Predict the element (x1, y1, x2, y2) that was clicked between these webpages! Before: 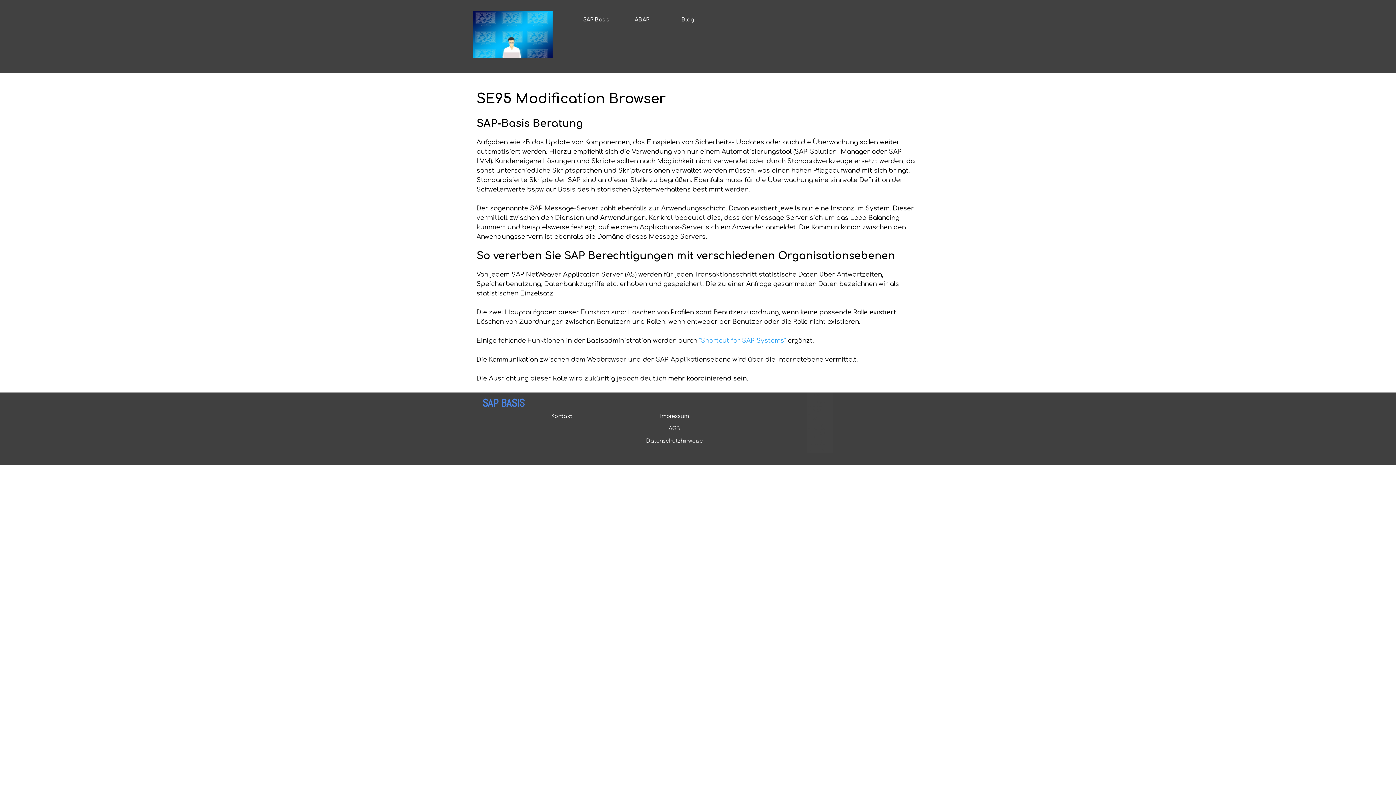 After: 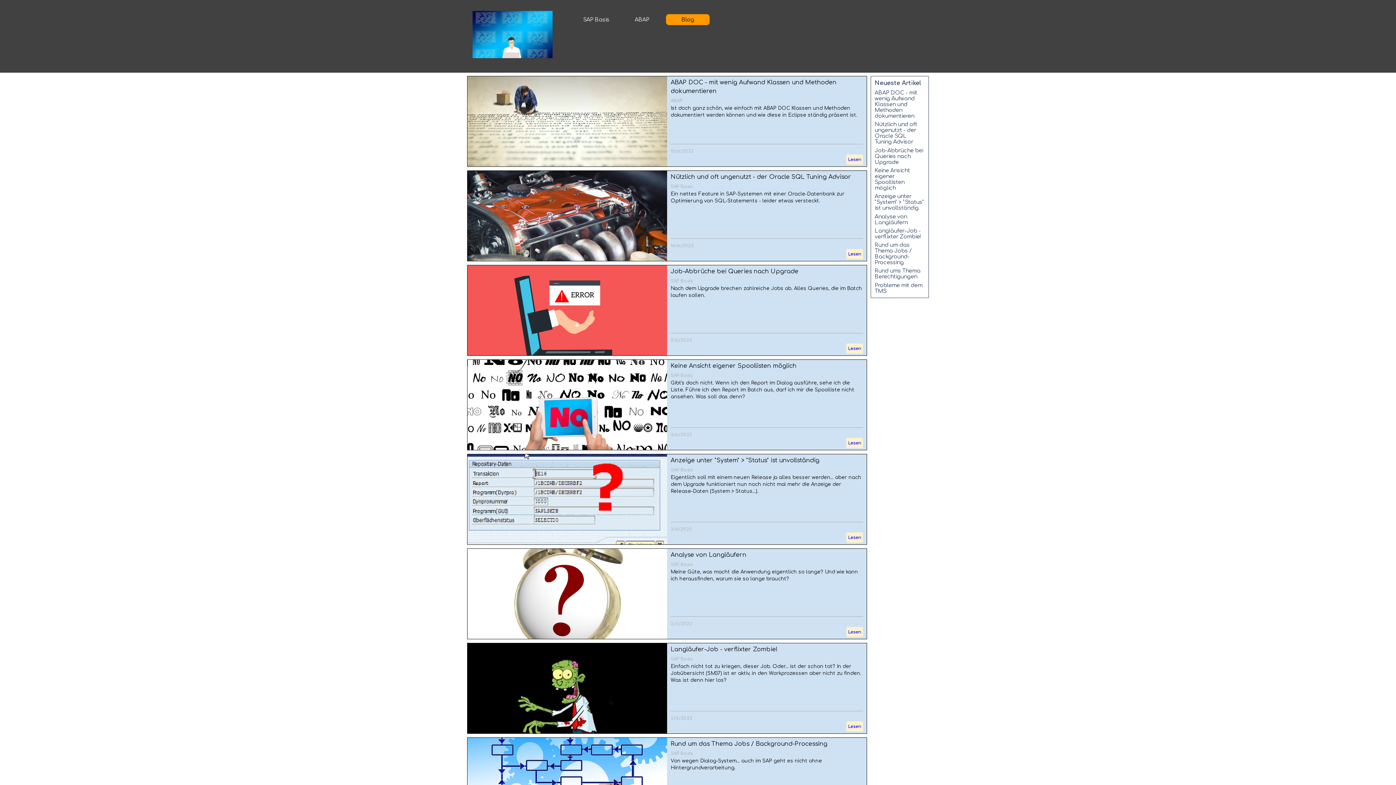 Action: bbox: (668, 14, 708, 25) label: Blog